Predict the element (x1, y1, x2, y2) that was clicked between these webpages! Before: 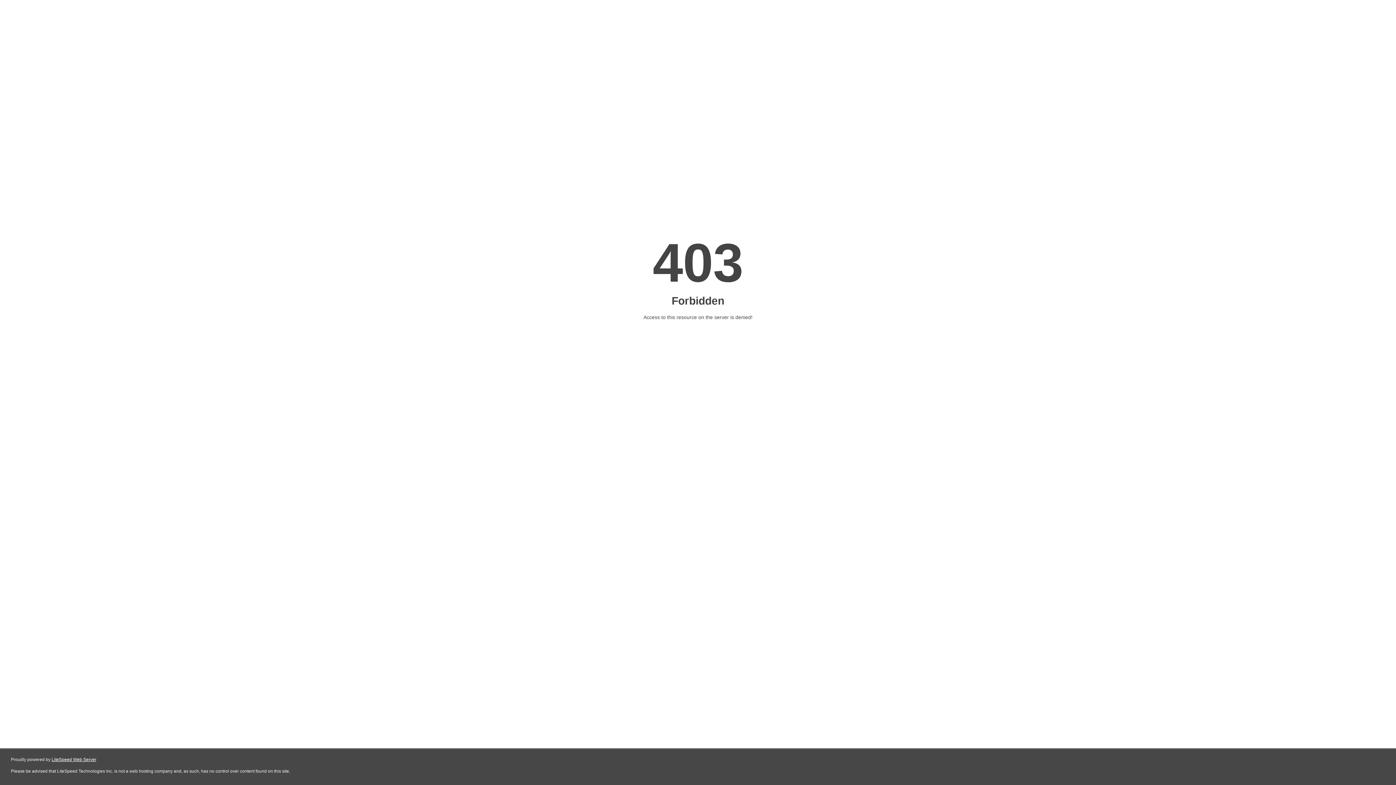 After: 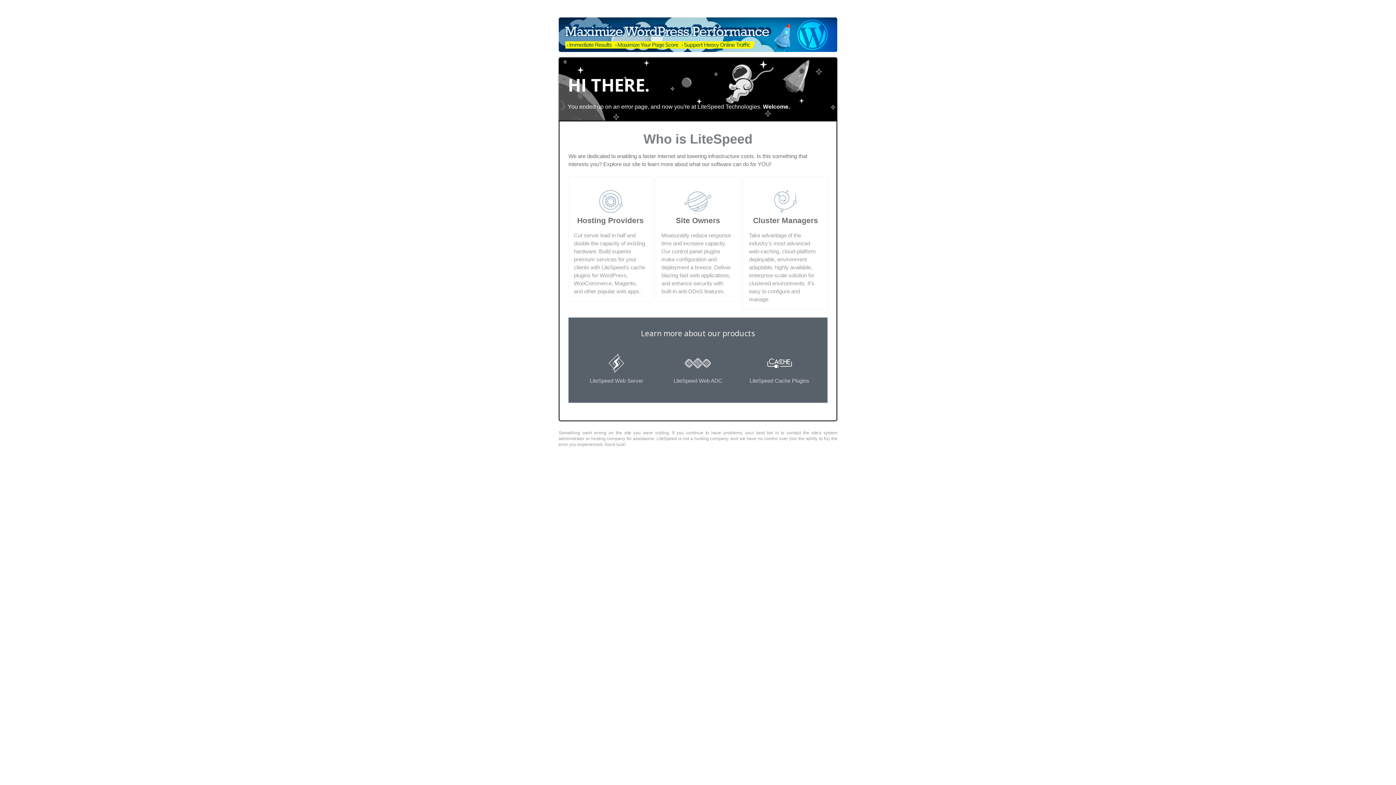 Action: bbox: (51, 757, 96, 762) label: LiteSpeed Web Server